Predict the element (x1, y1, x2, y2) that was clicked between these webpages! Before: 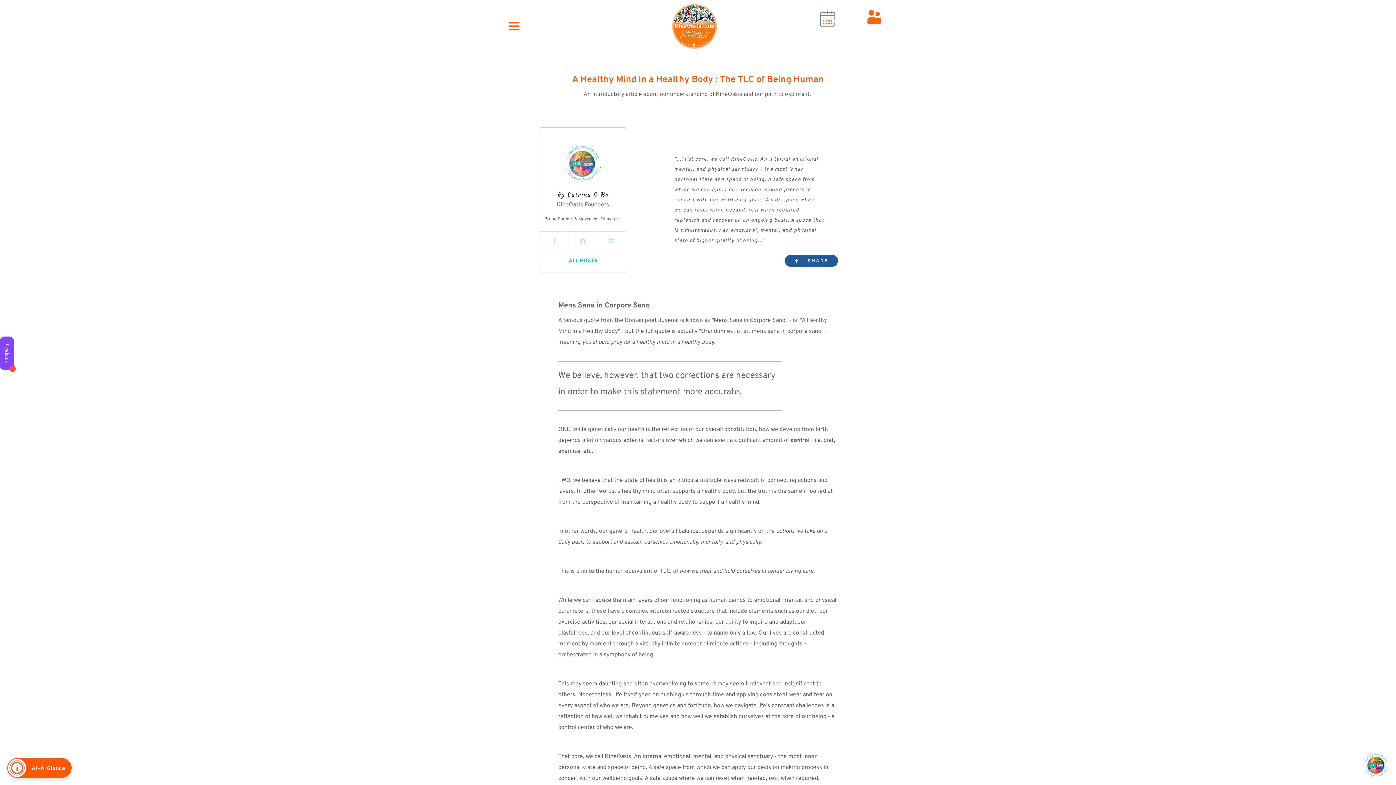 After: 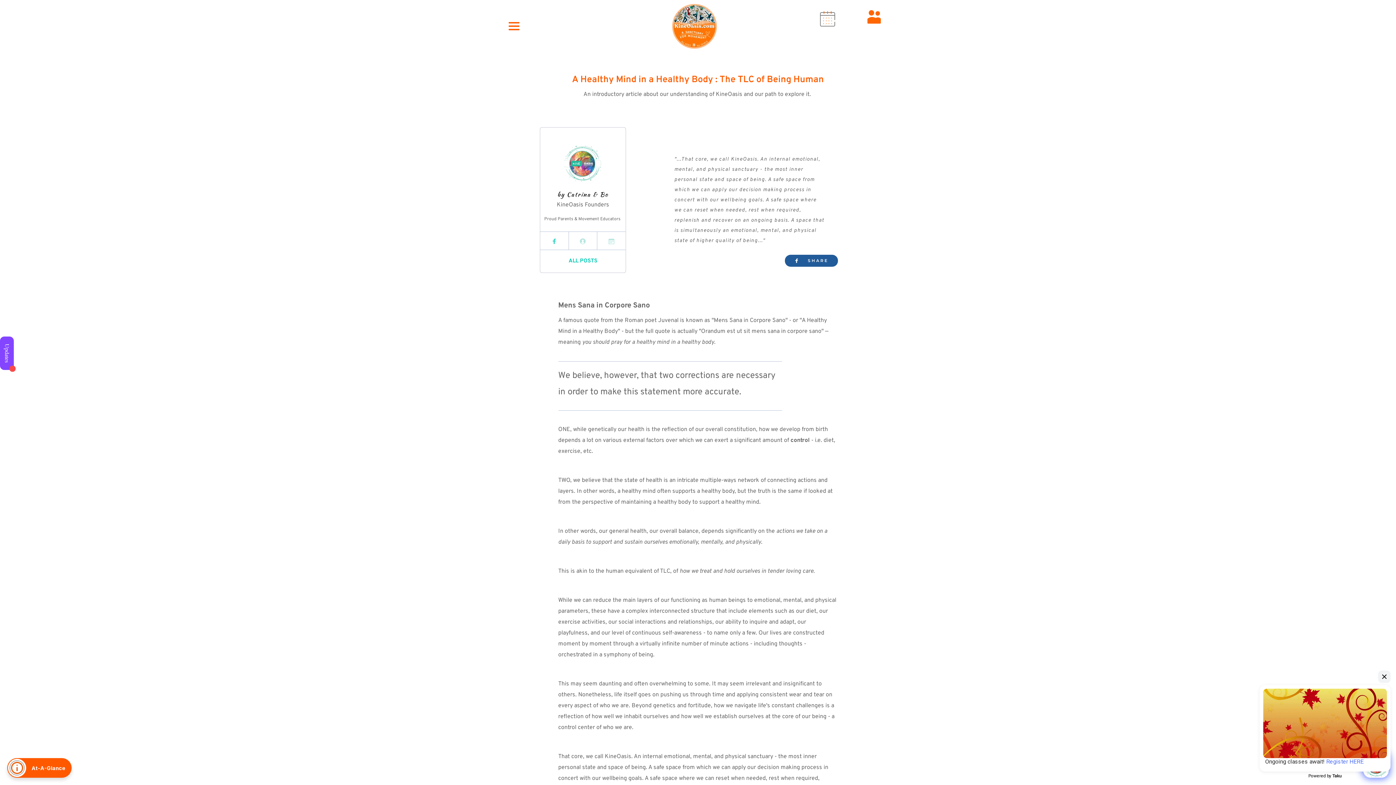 Action: bbox: (551, 237, 557, 244)